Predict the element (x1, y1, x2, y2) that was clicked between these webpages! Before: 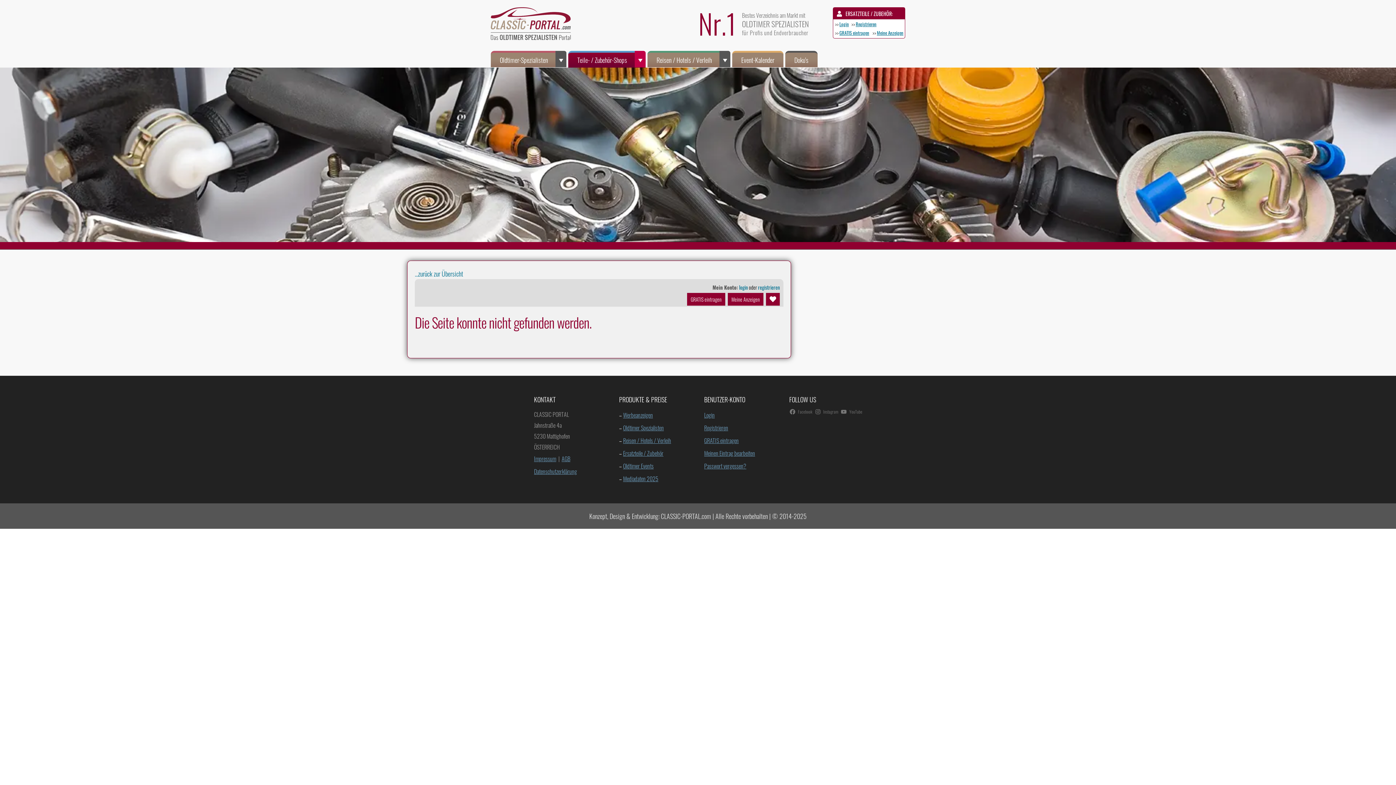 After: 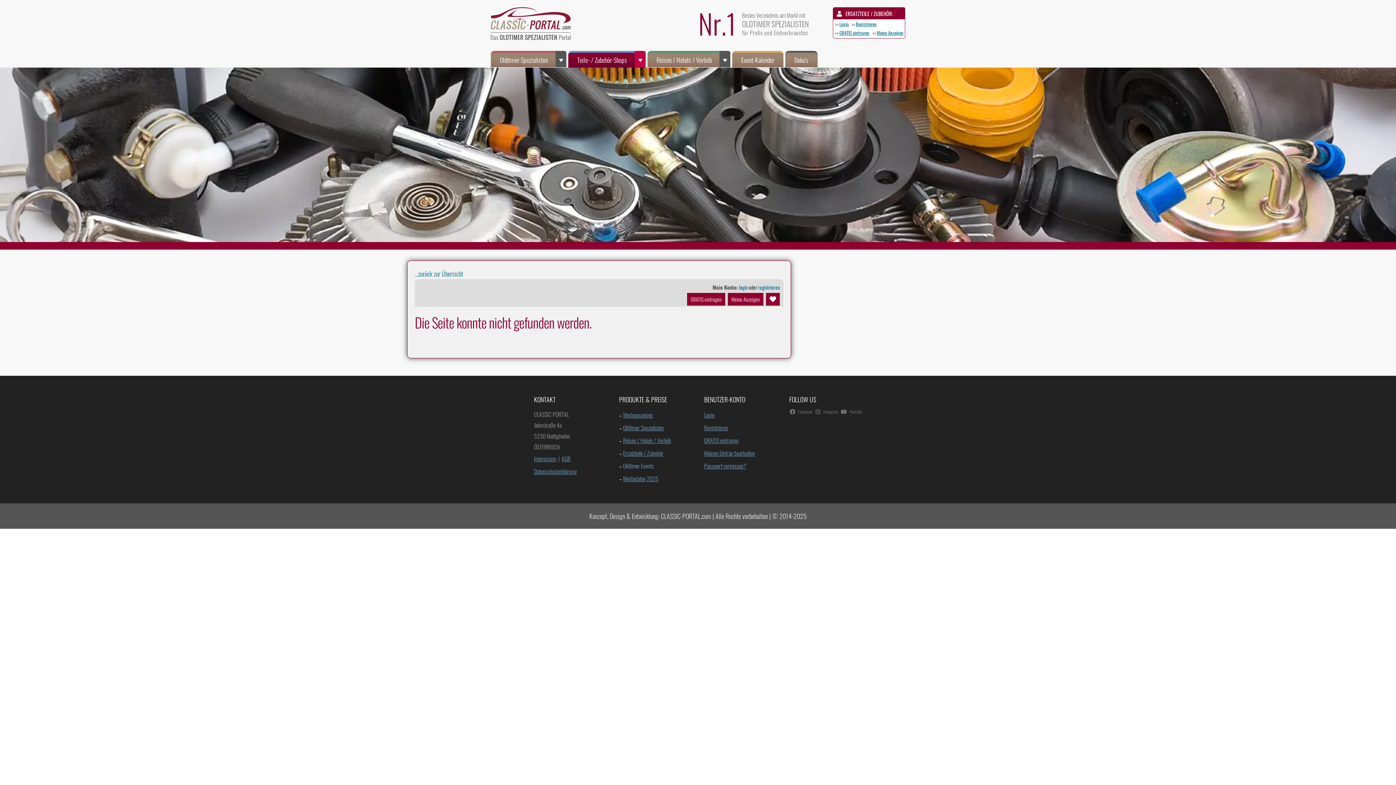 Action: label: Oldtimer Events bbox: (623, 461, 653, 470)